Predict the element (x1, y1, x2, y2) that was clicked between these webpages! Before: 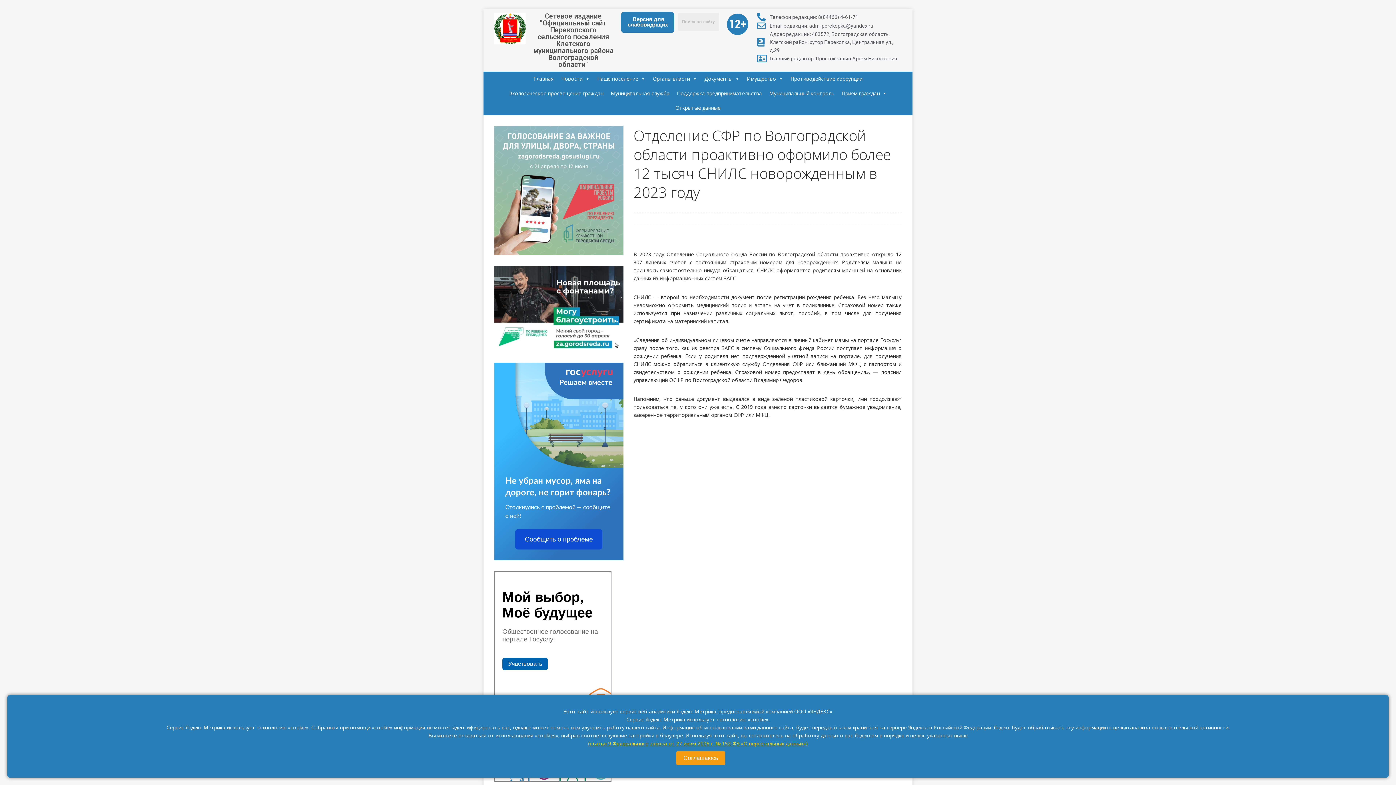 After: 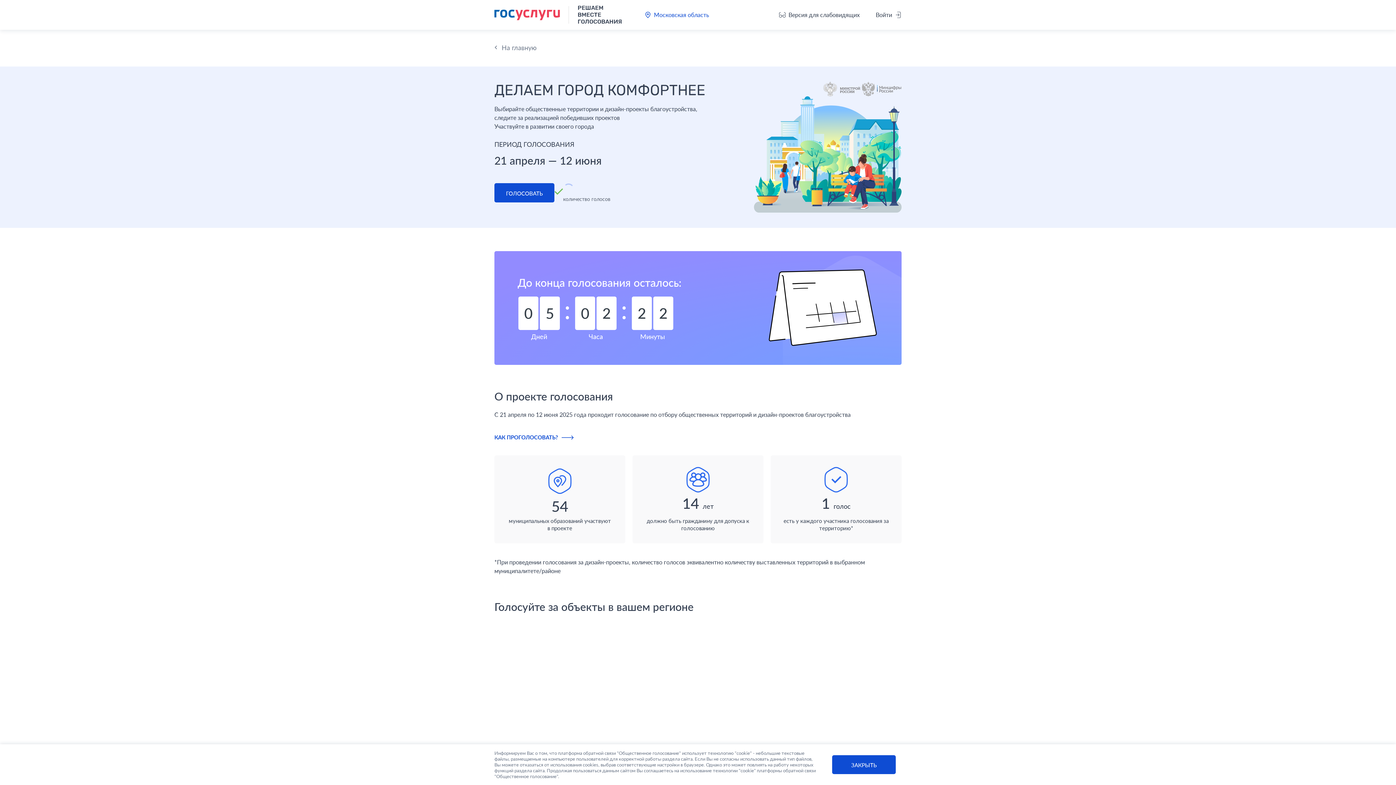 Action: bbox: (494, 247, 623, 254)